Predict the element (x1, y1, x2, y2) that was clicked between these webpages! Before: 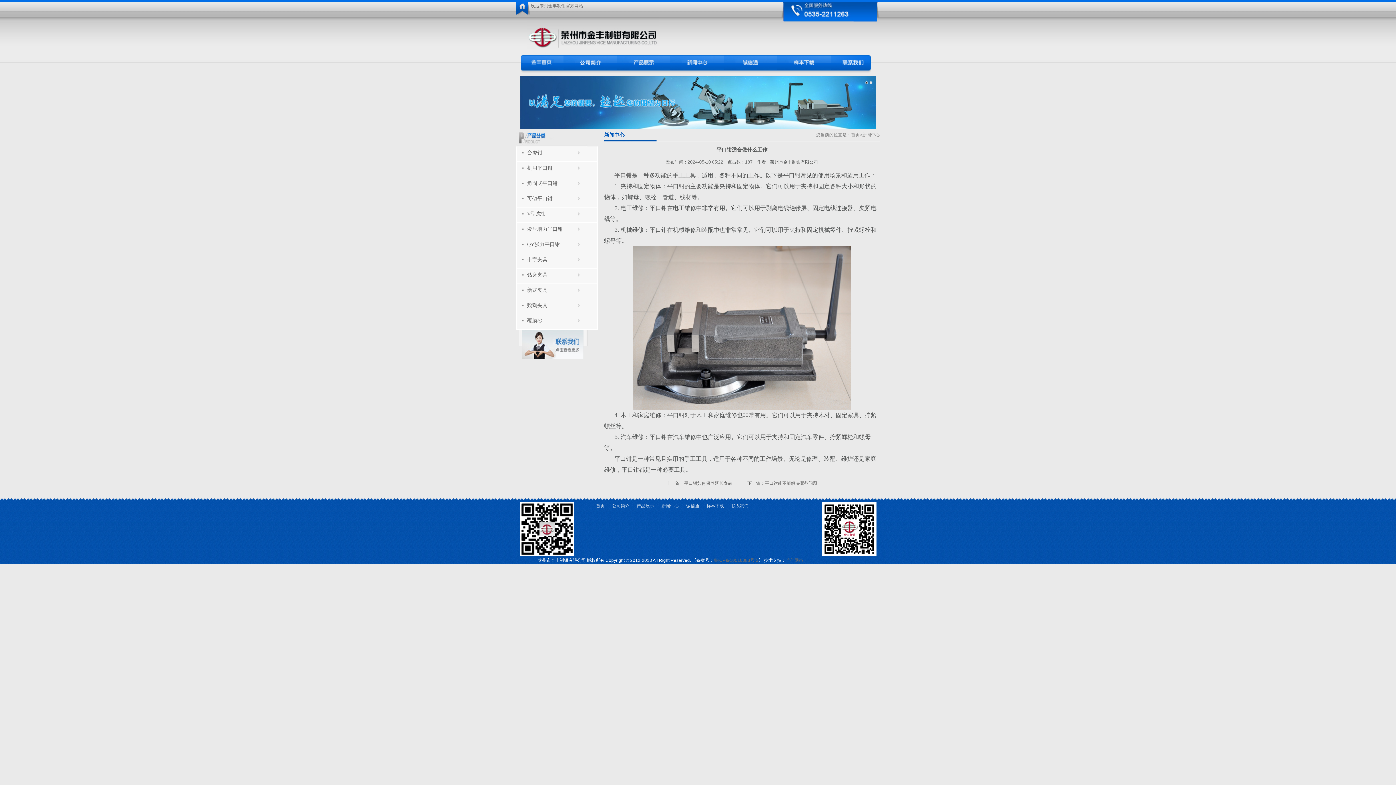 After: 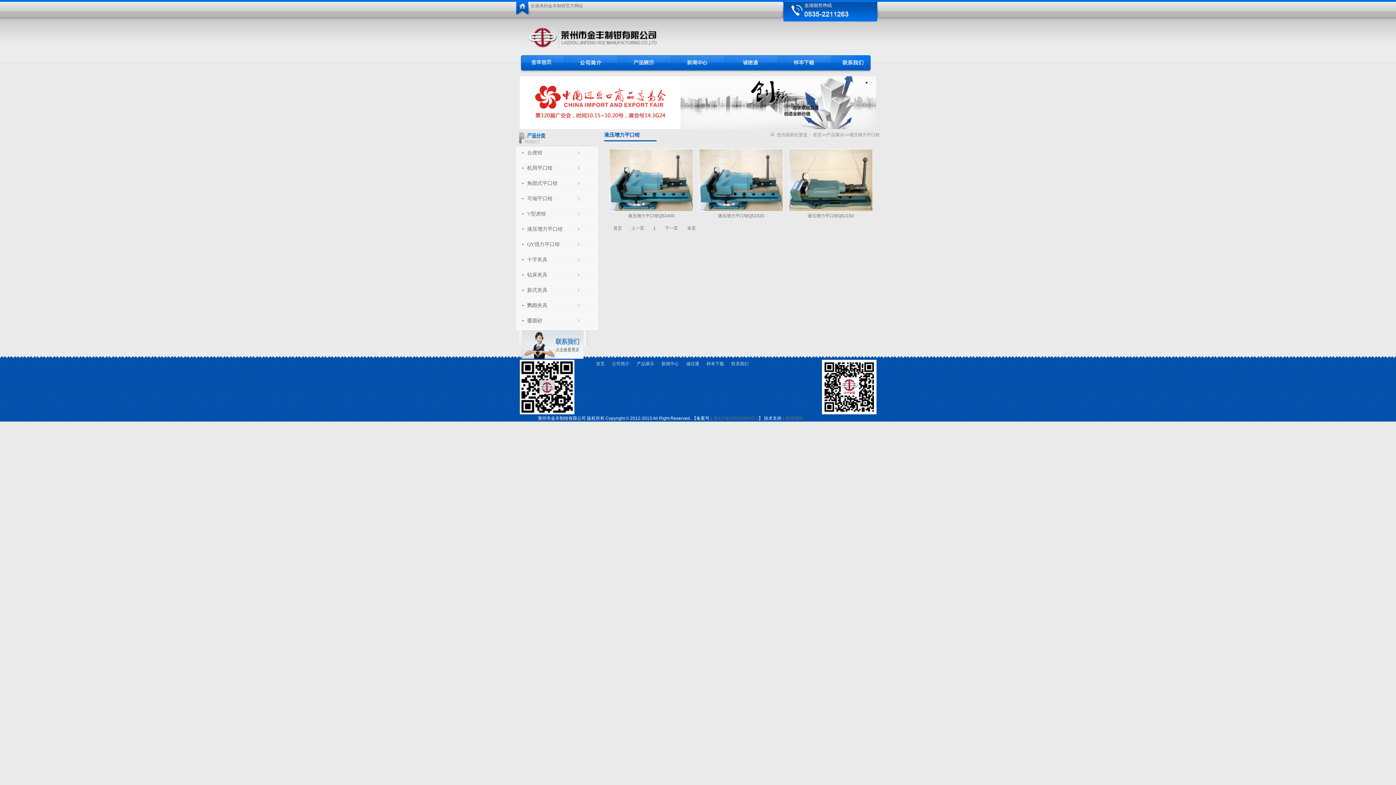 Action: bbox: (527, 226, 562, 232) label: 液压增力平口钳